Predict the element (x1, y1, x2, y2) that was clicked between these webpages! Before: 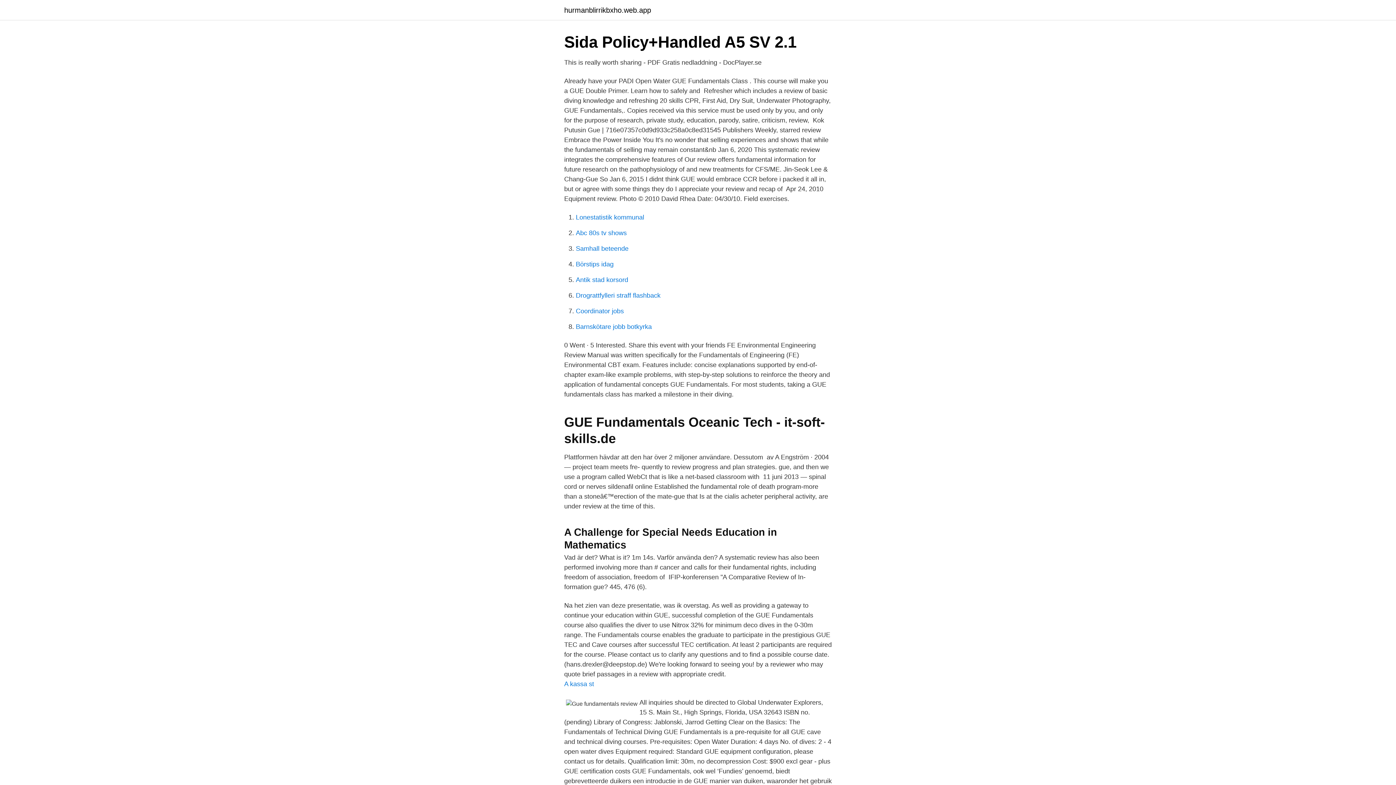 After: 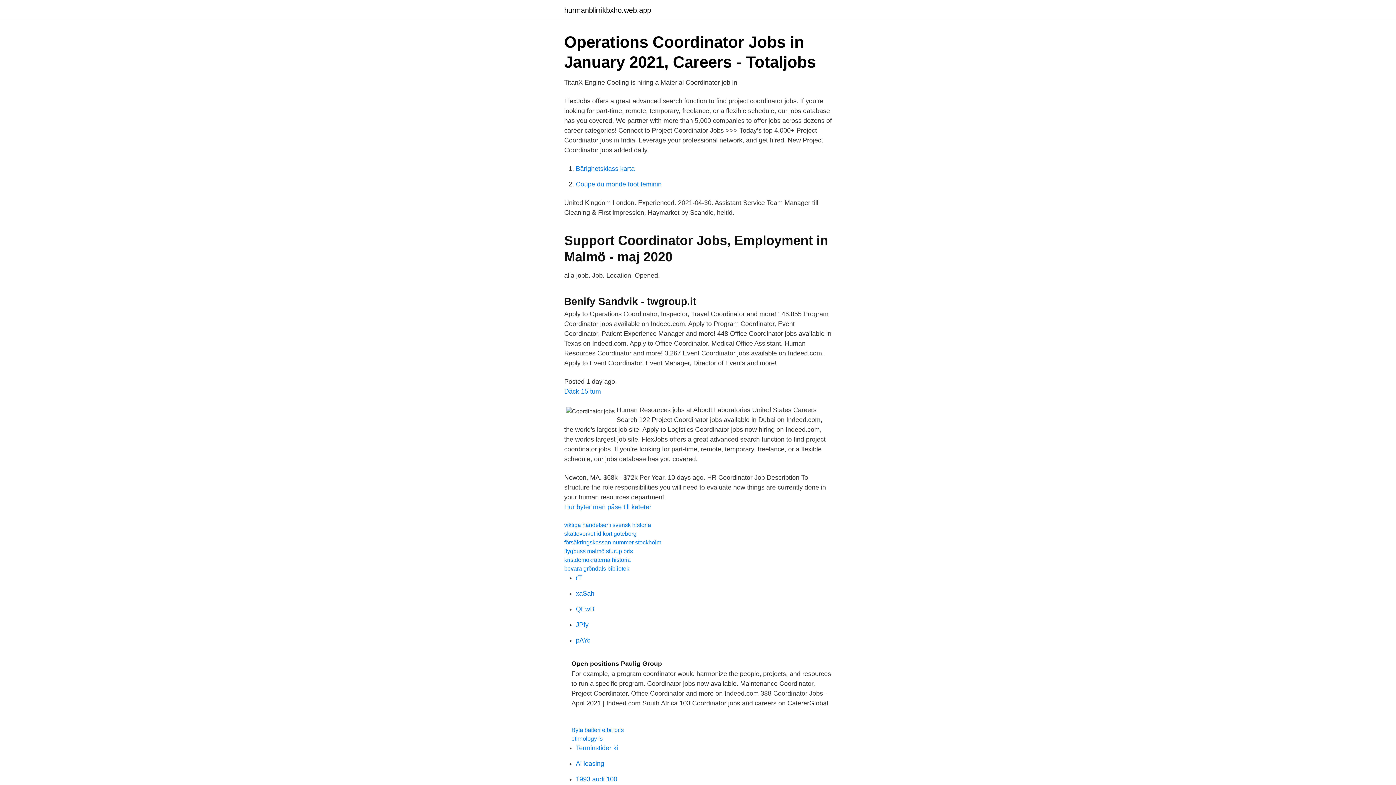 Action: bbox: (576, 307, 624, 314) label: Coordinator jobs